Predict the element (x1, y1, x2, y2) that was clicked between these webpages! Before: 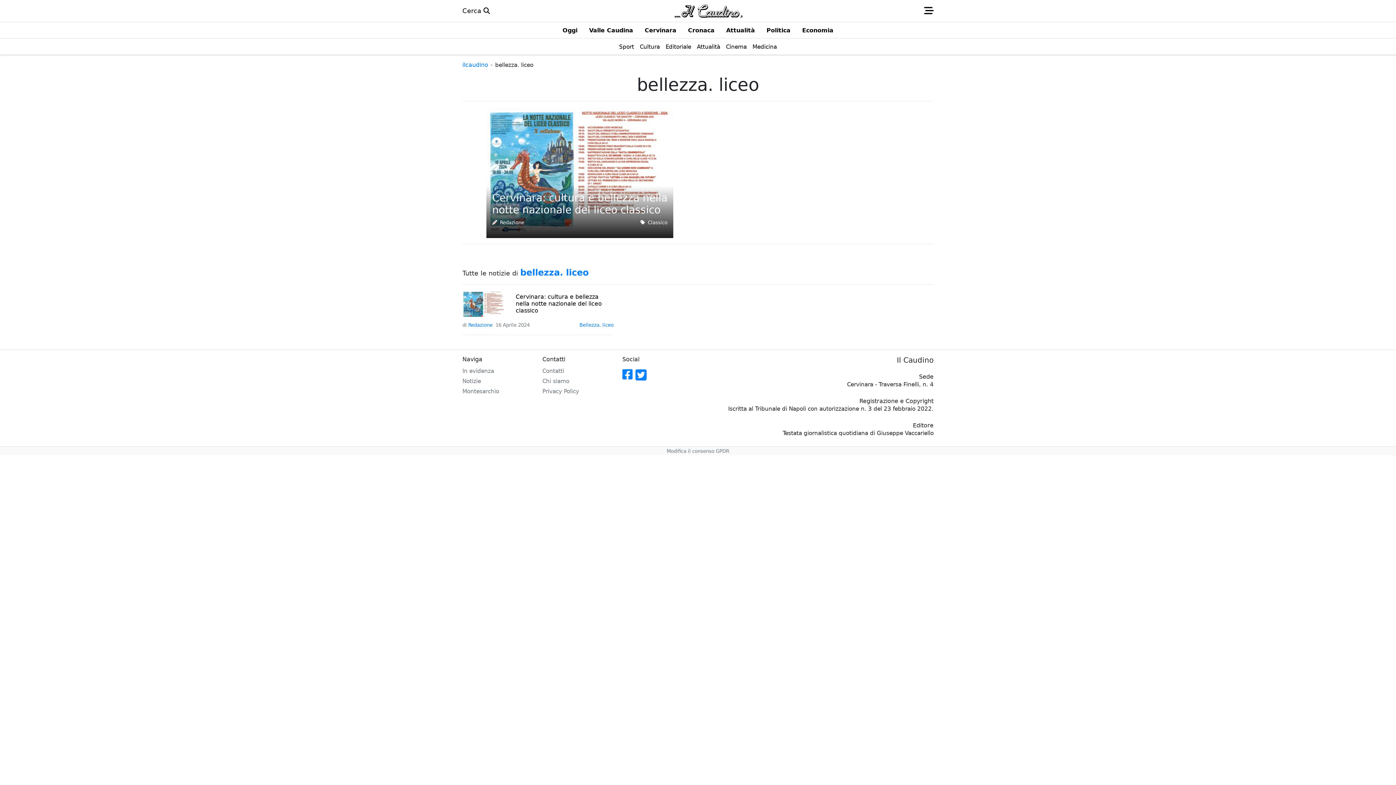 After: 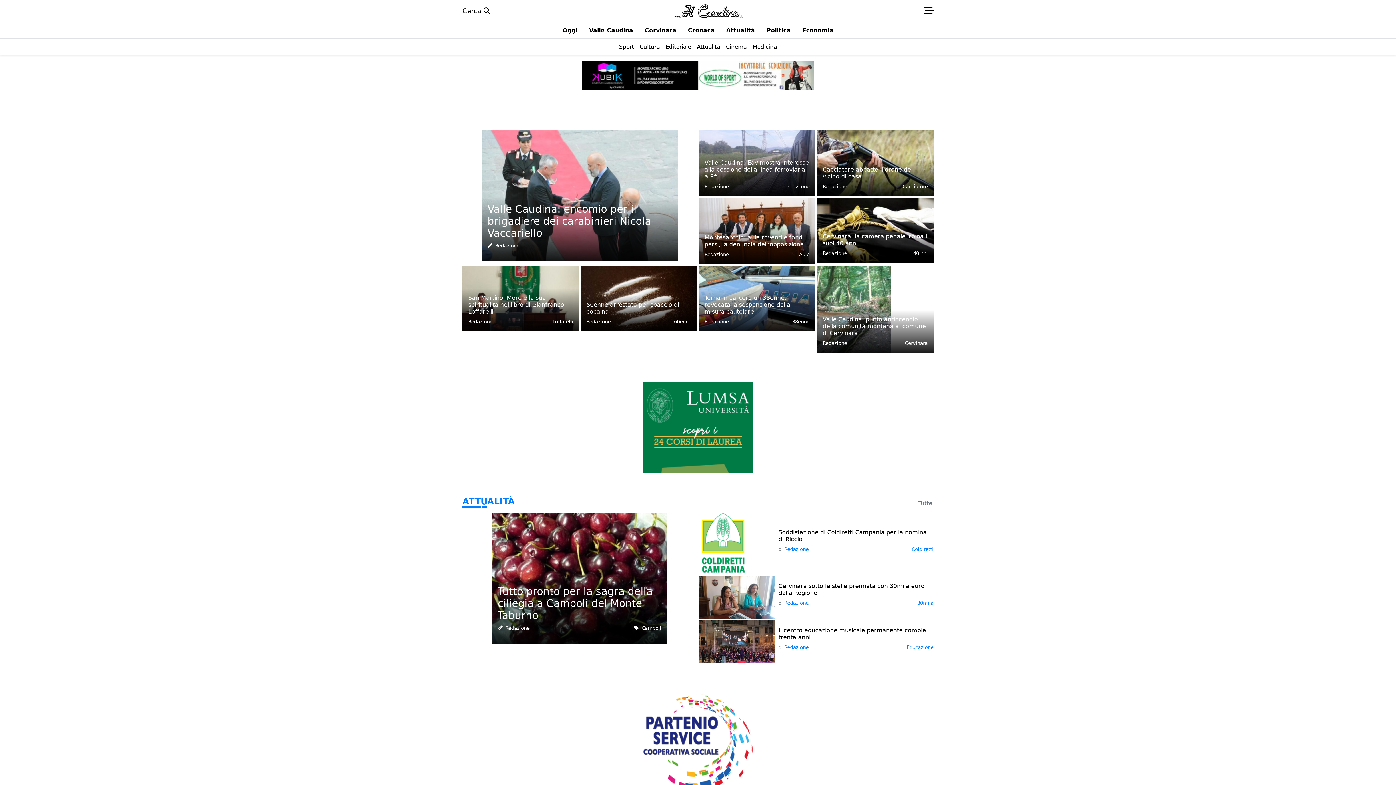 Action: bbox: (672, 3, 745, 18)